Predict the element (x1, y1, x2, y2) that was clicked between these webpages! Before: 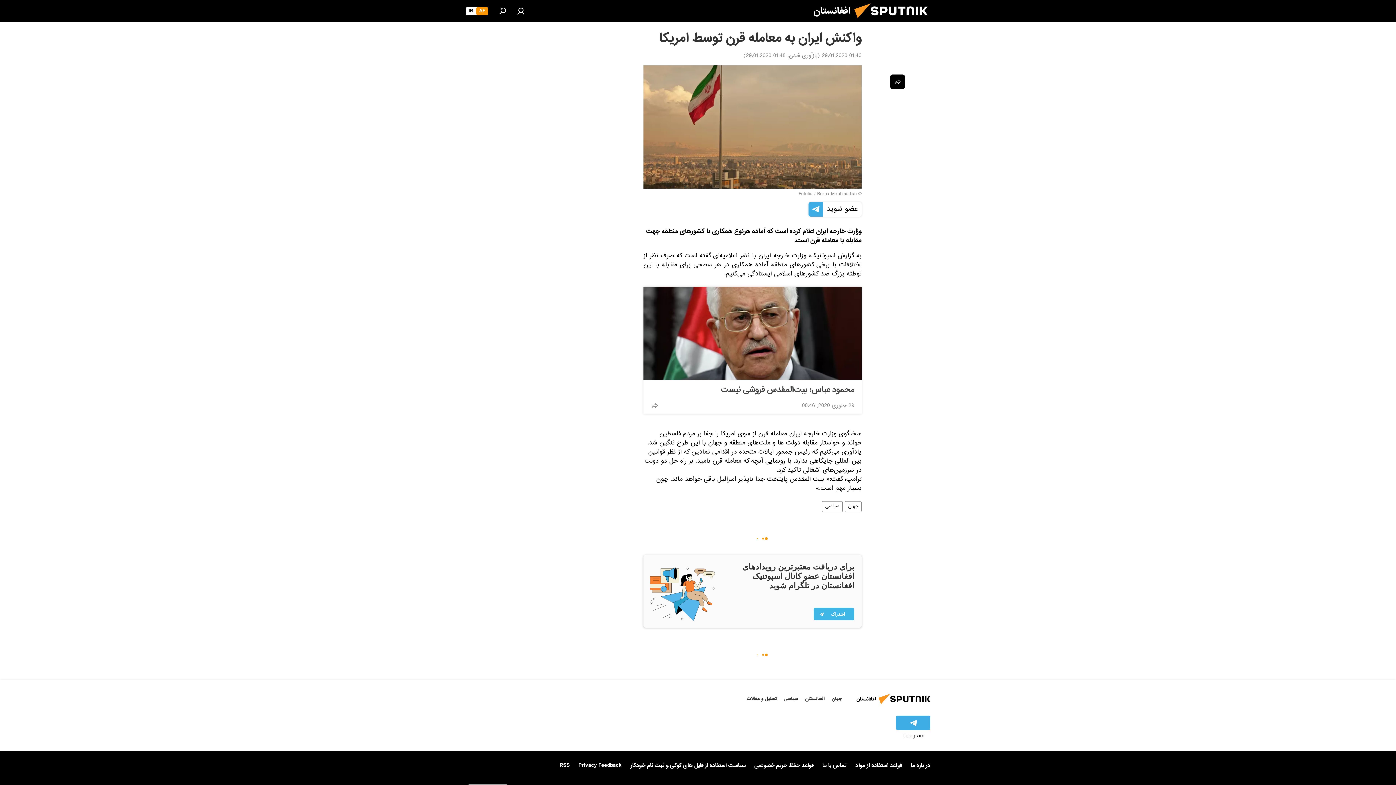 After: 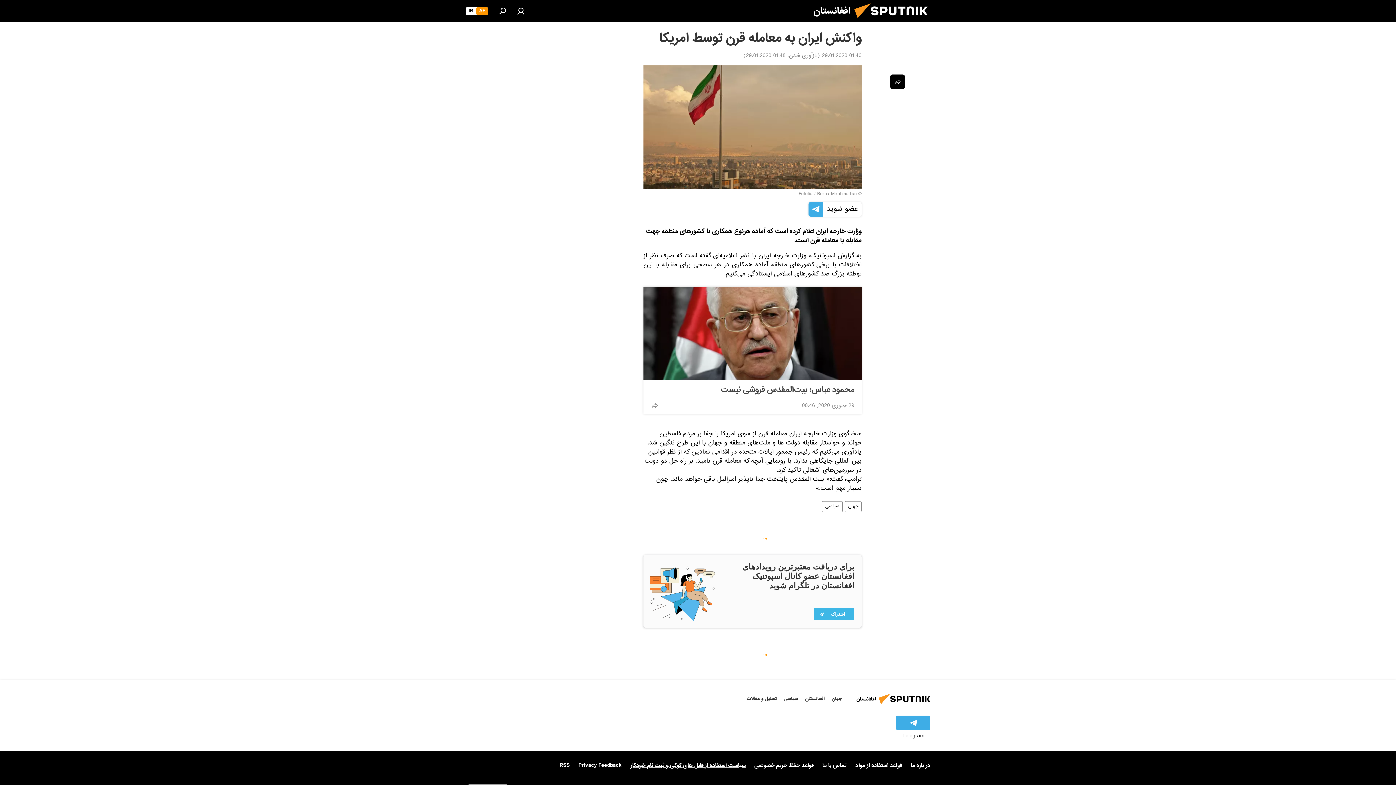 Action: bbox: (630, 760, 745, 770) label: سیاست استفاده از فایل های کوکی و ثبت نام خودکار